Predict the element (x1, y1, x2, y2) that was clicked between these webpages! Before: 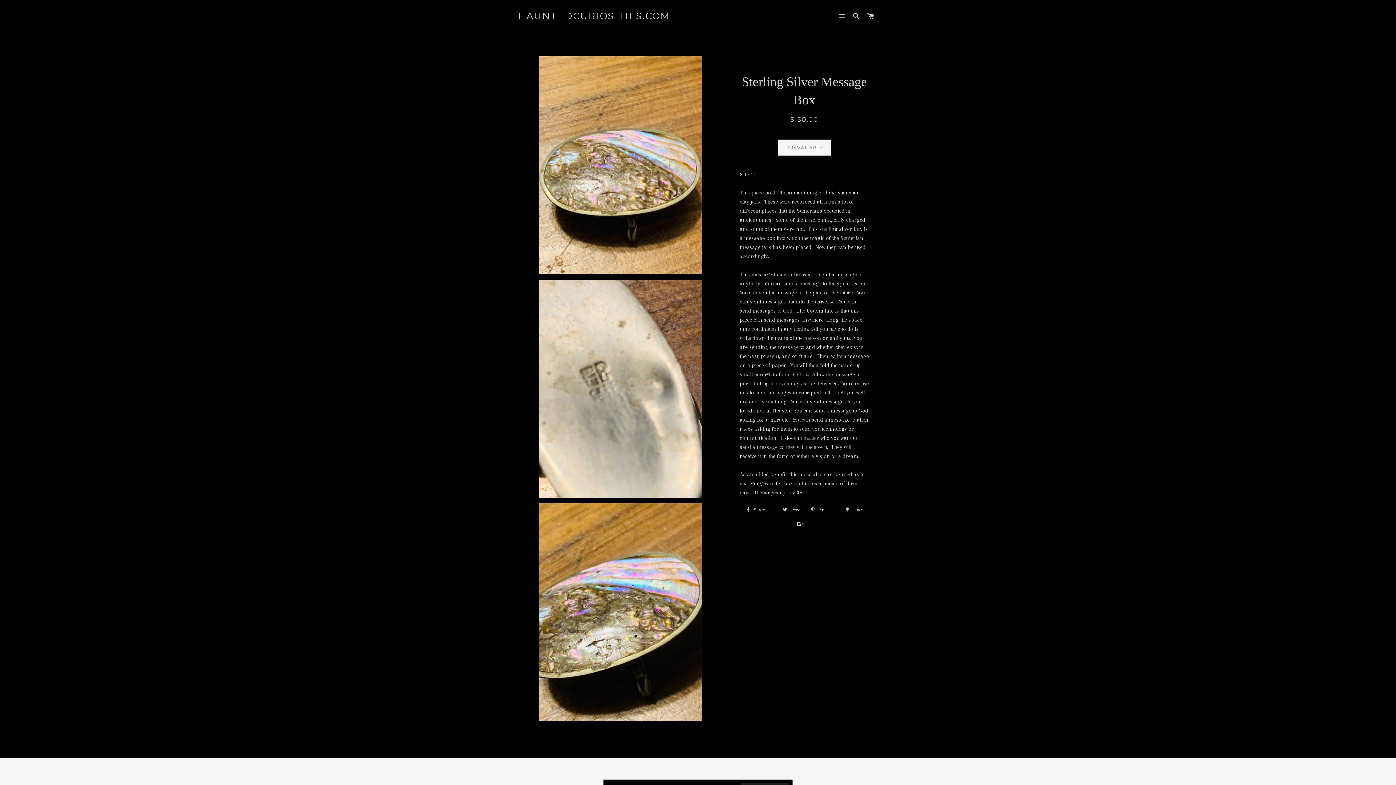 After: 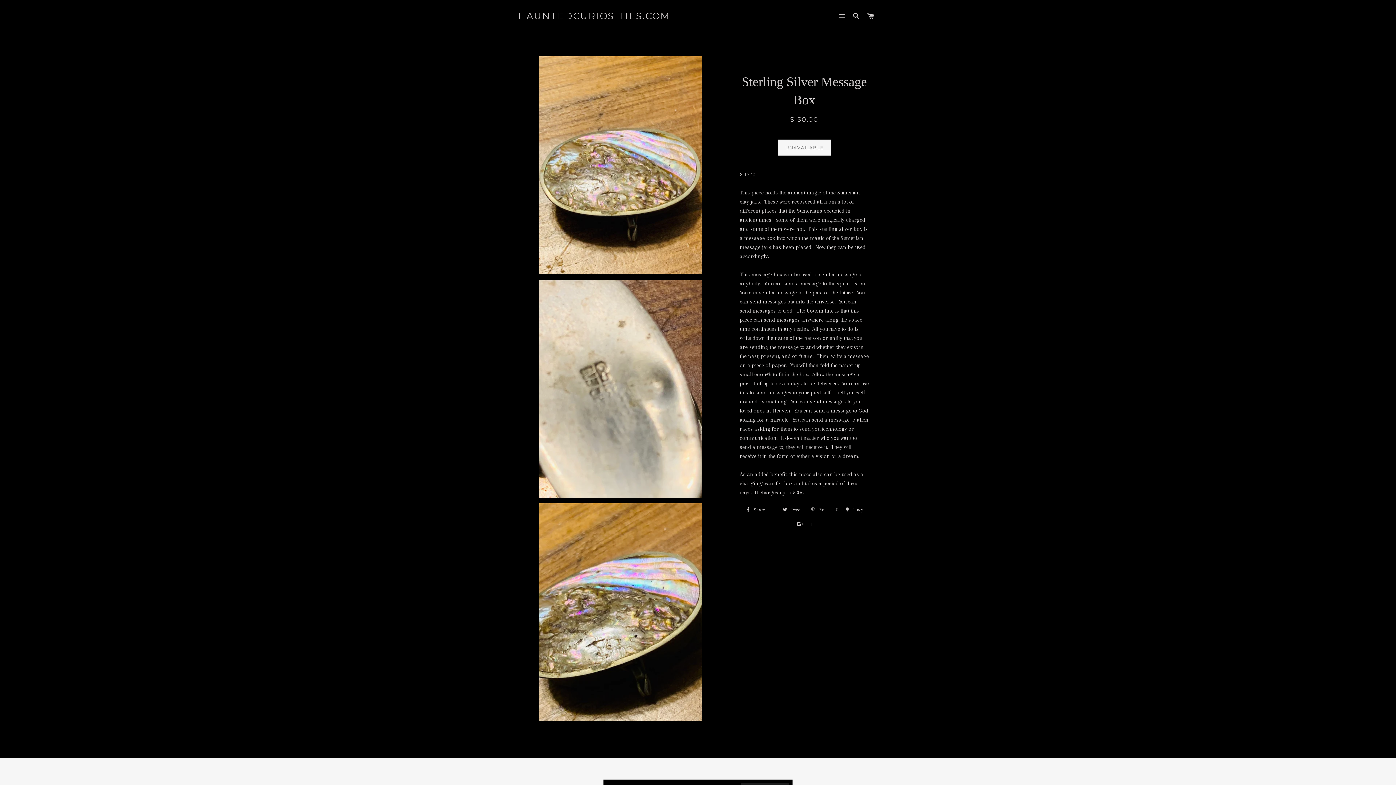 Action: bbox: (807, 504, 840, 515) label:  Pin it 0
Pin on Pinterest